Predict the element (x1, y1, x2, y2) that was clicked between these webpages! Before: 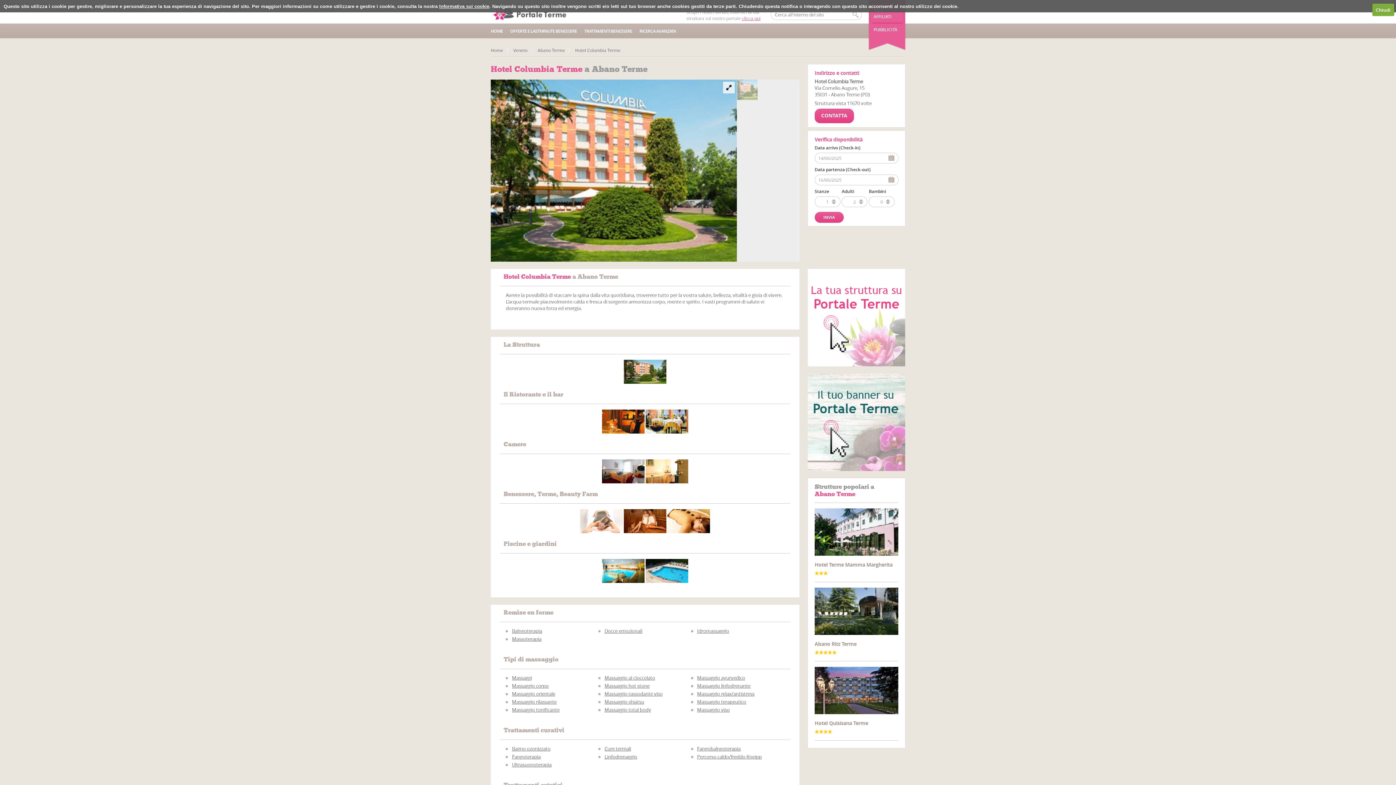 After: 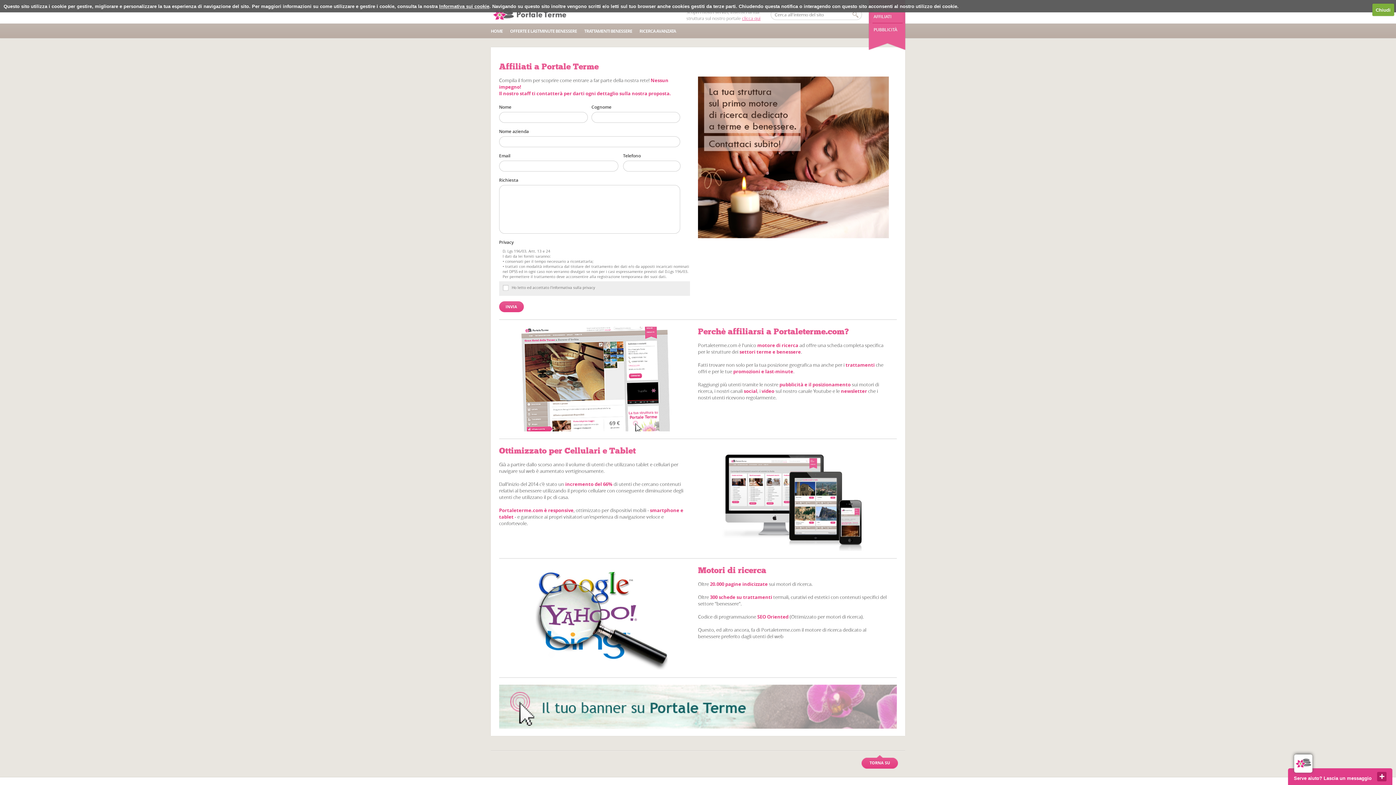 Action: bbox: (808, 269, 905, 366)